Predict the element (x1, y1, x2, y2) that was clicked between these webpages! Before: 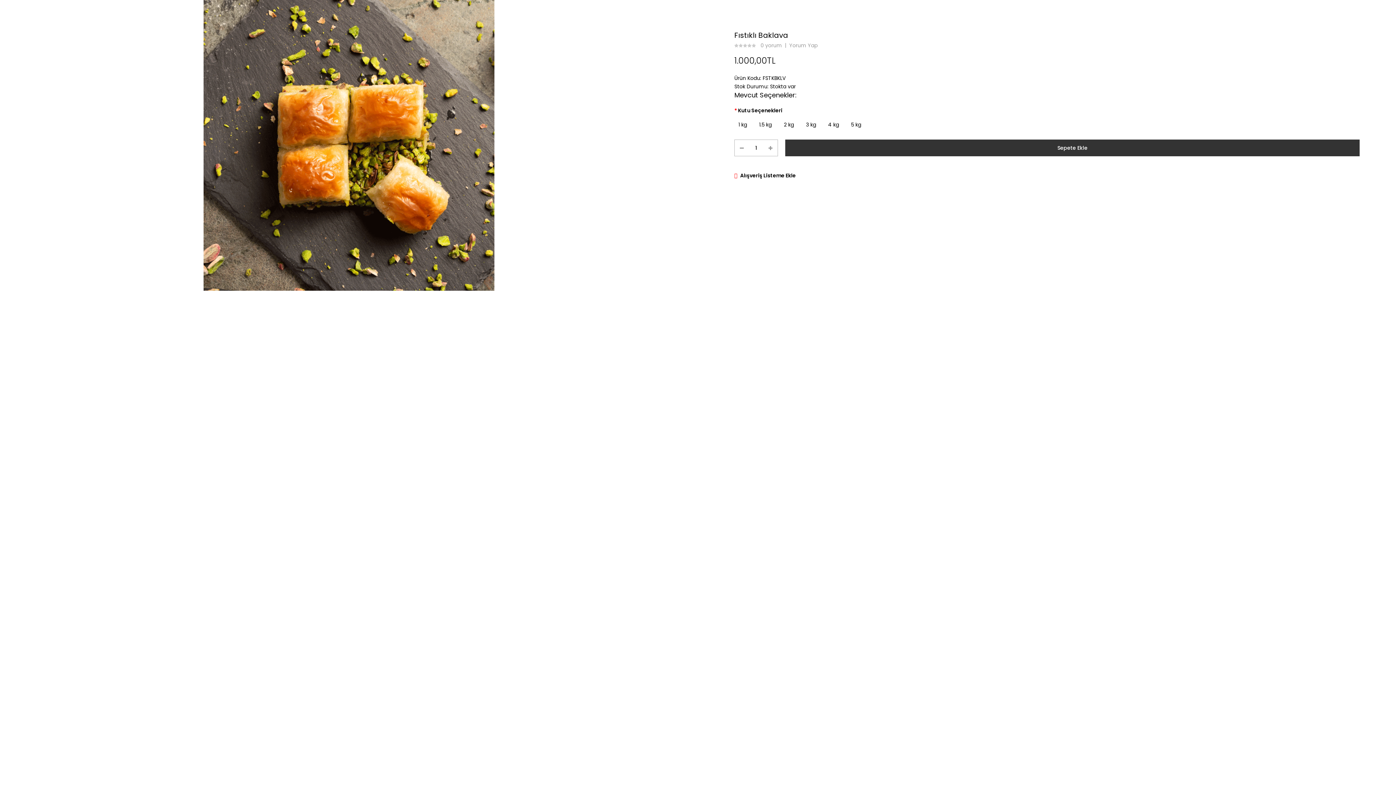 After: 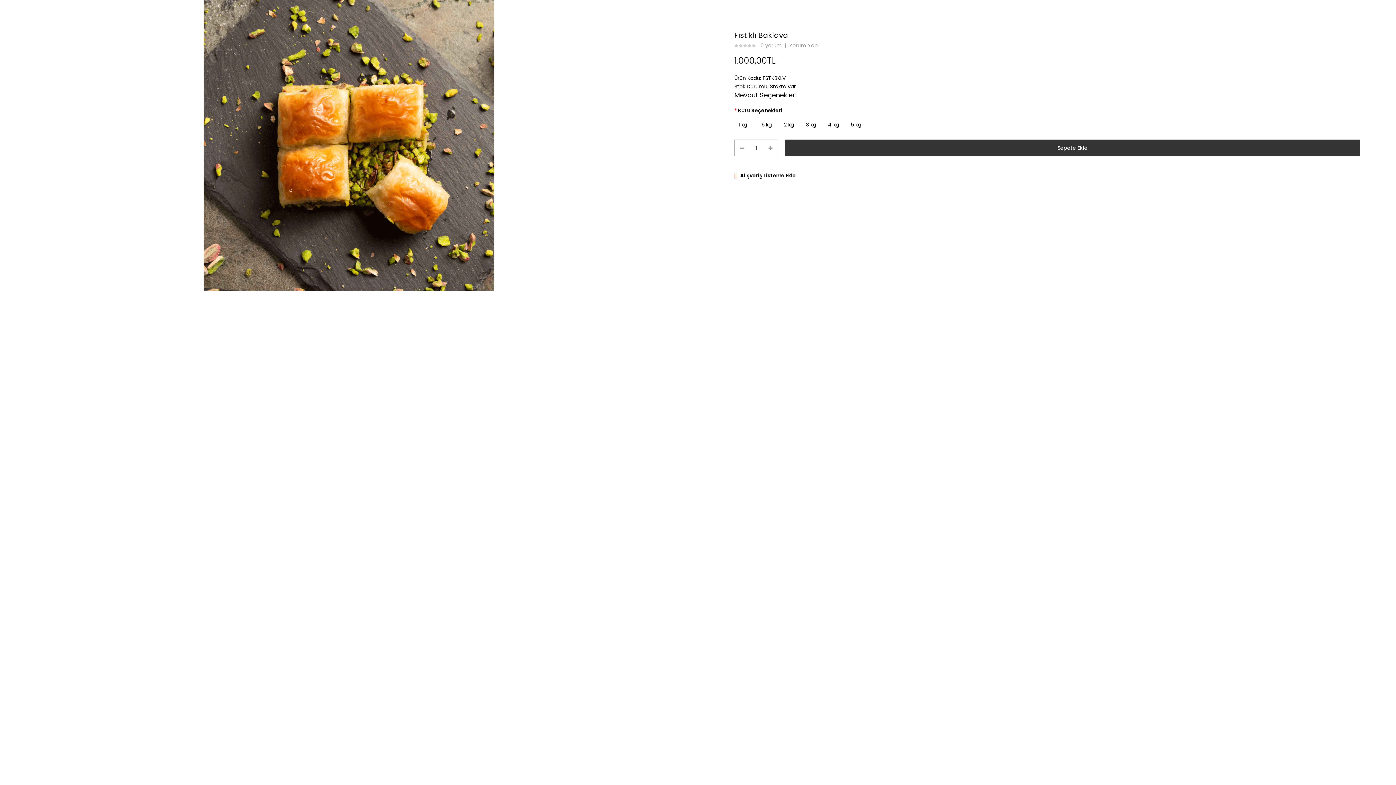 Action: label: 0 yorum bbox: (760, 41, 782, 49)